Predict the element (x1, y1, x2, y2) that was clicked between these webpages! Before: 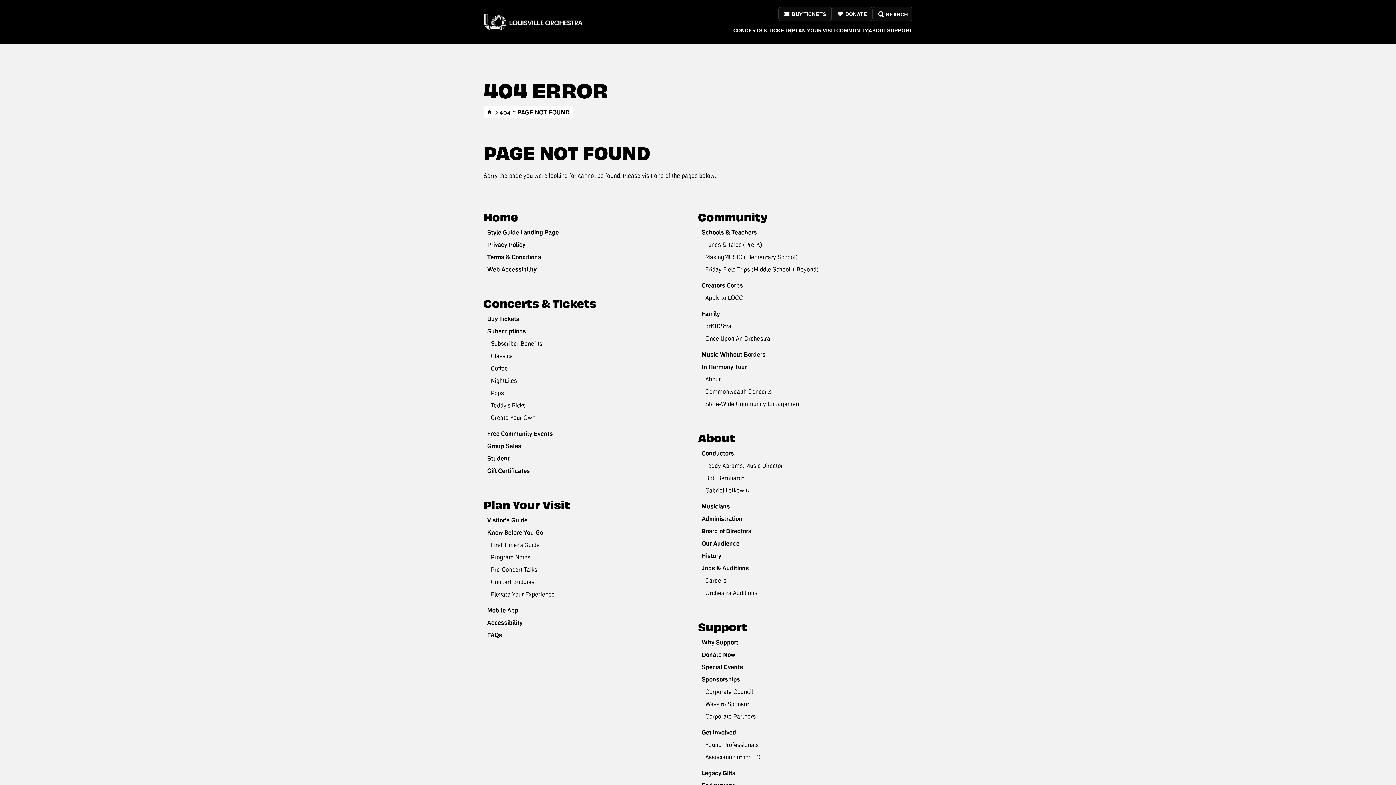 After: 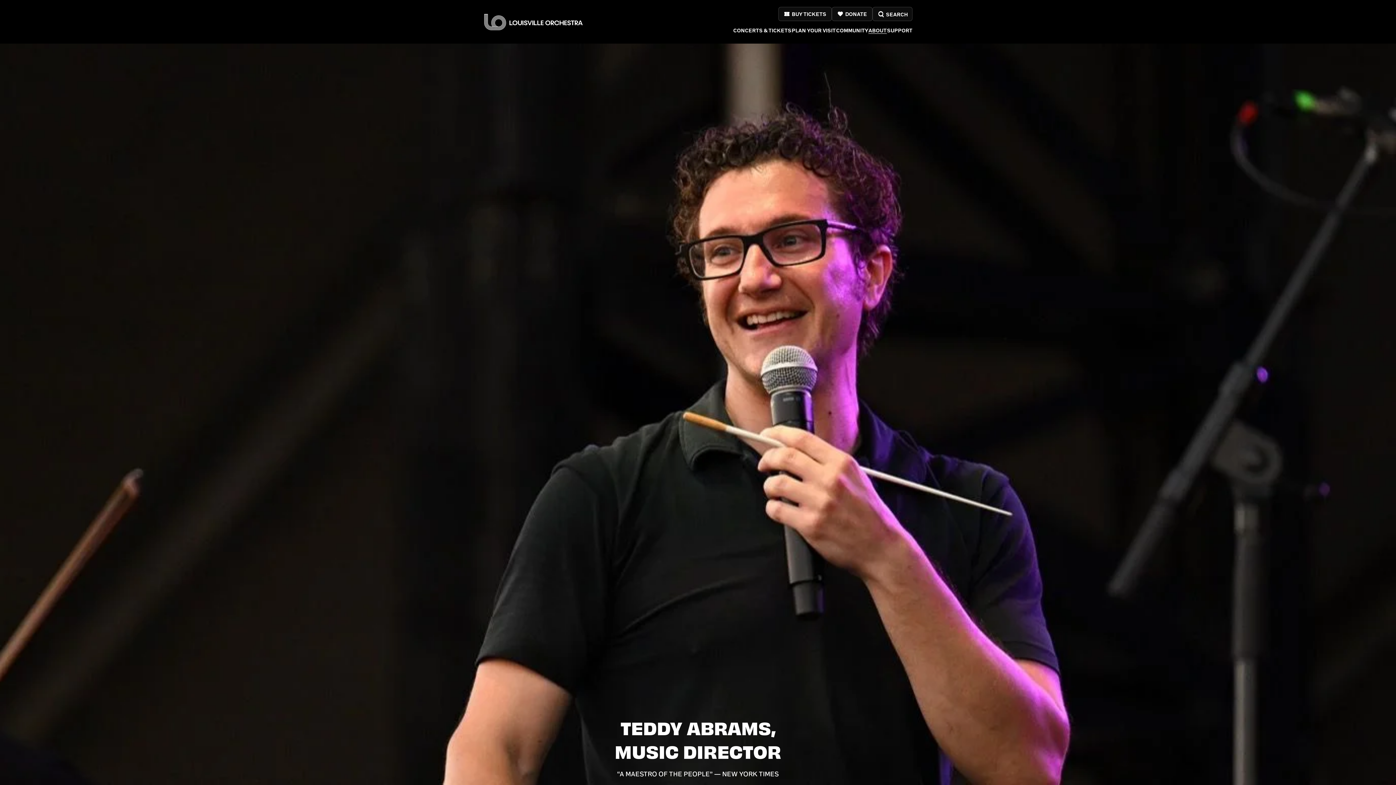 Action: label: Teddy Abrams, Music Director bbox: (705, 461, 783, 469)